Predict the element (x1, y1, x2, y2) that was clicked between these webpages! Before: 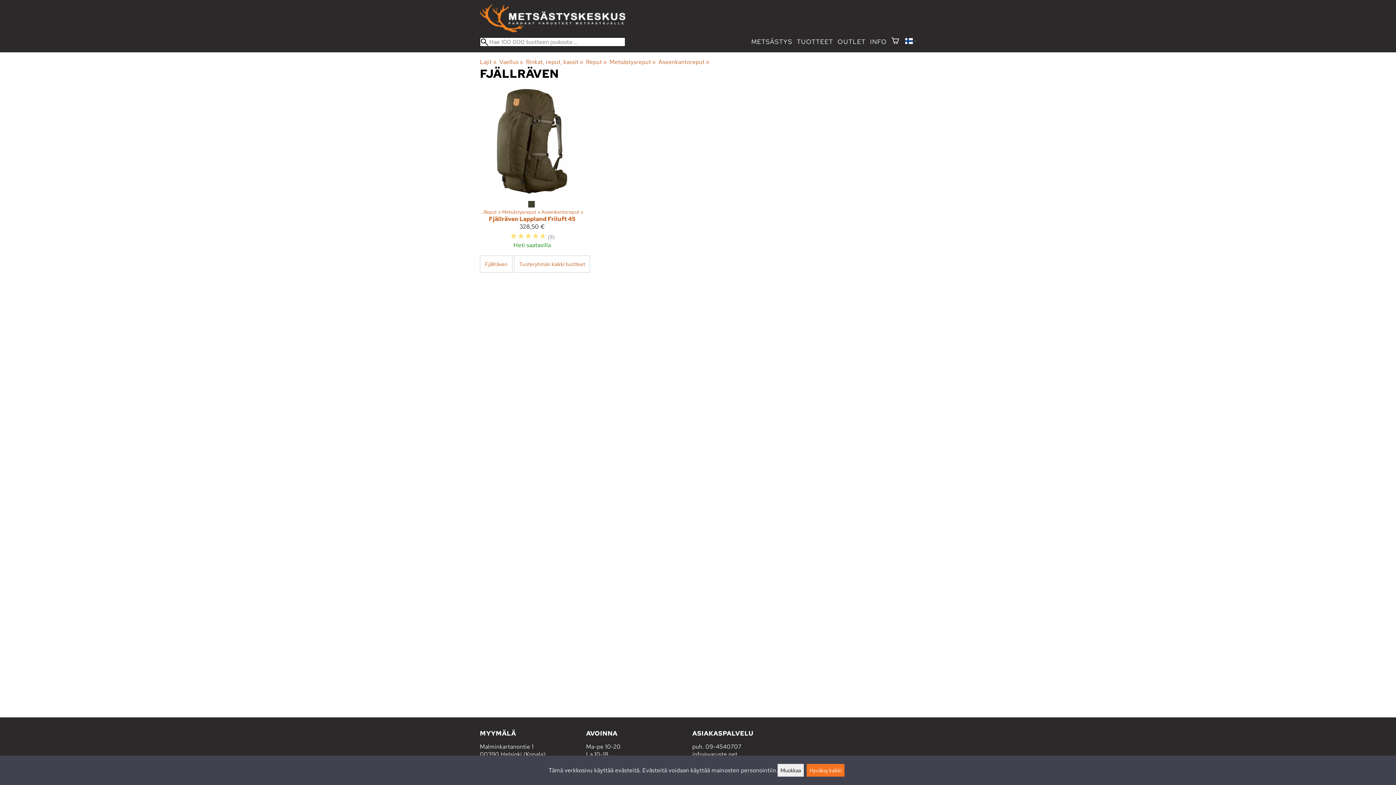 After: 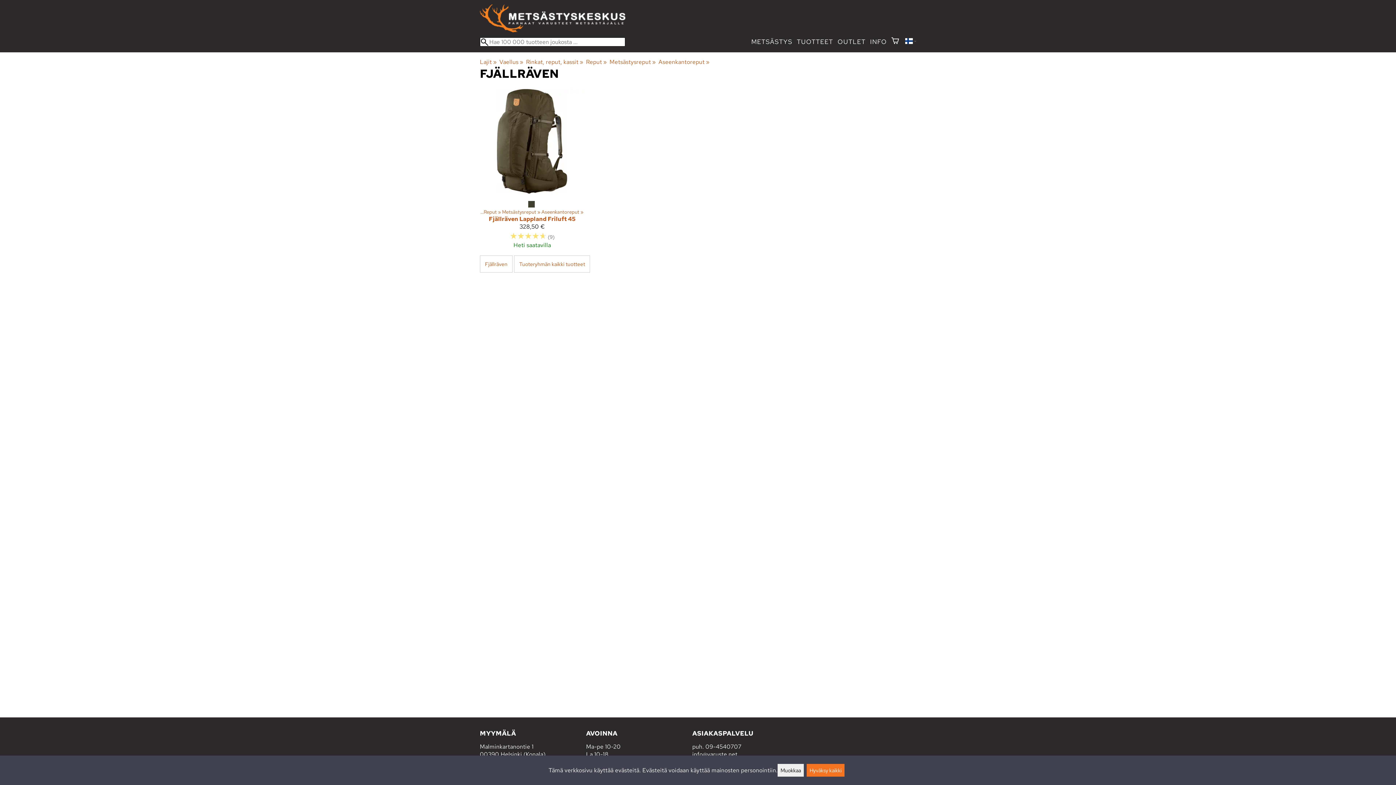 Action: bbox: (705, 743, 741, 750) label: 09-4540707